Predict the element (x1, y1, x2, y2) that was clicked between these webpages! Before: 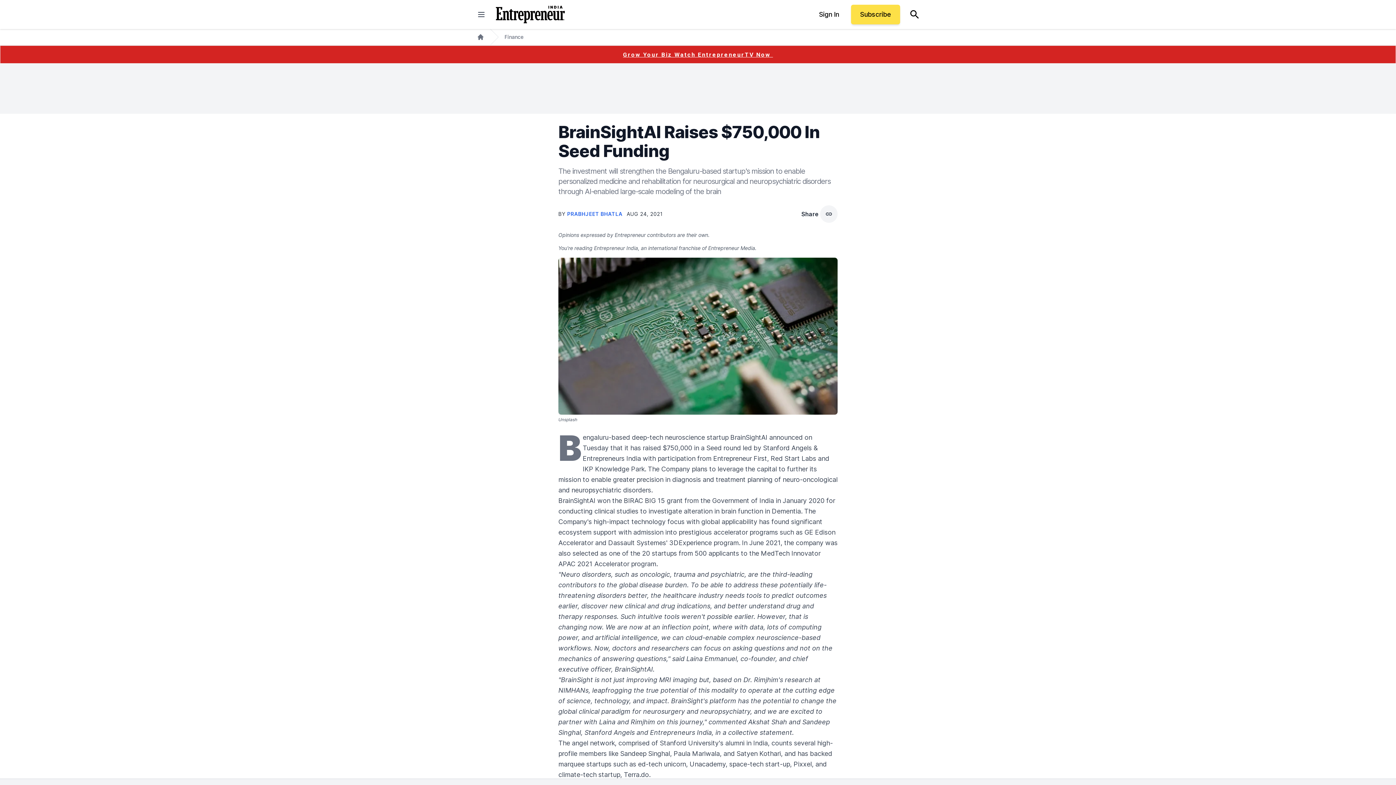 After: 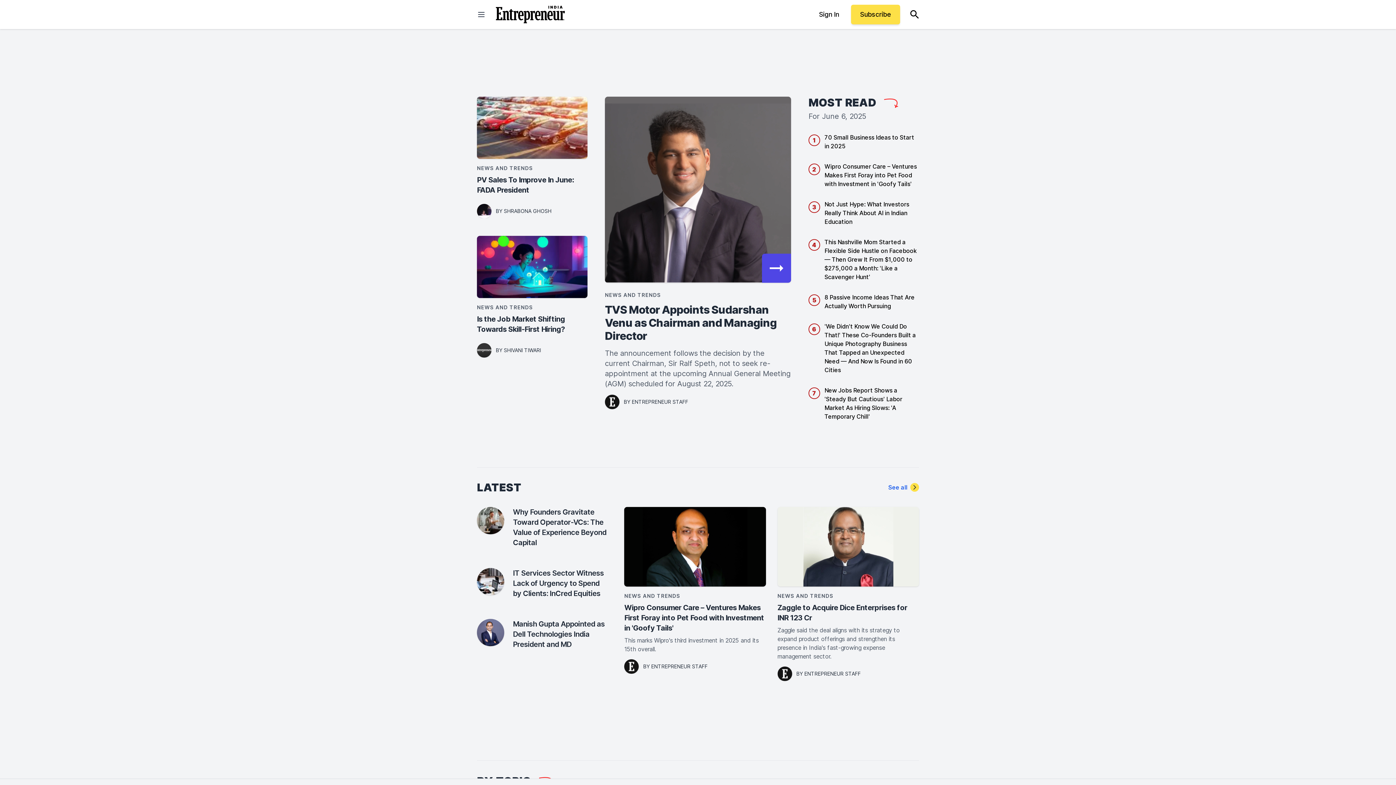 Action: bbox: (496, 5, 565, 23)